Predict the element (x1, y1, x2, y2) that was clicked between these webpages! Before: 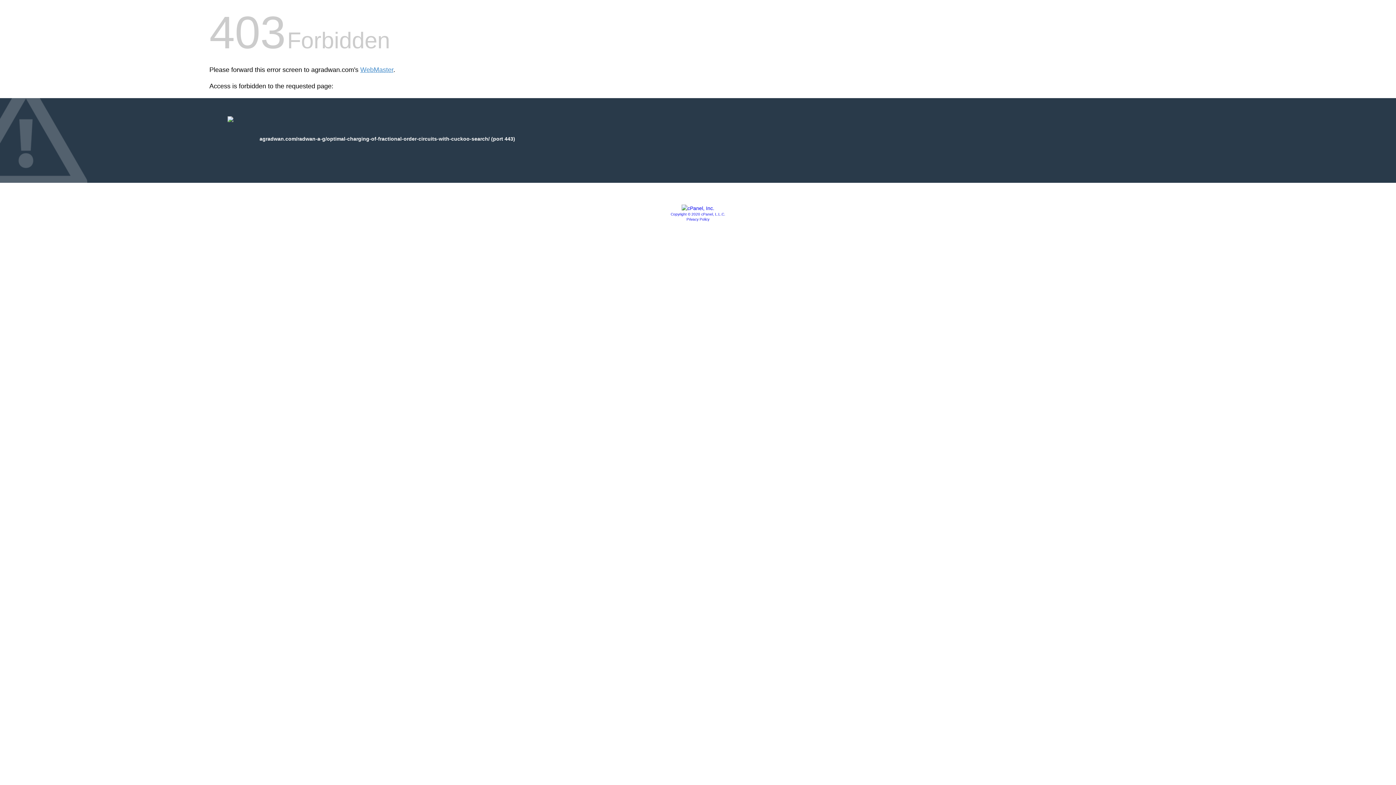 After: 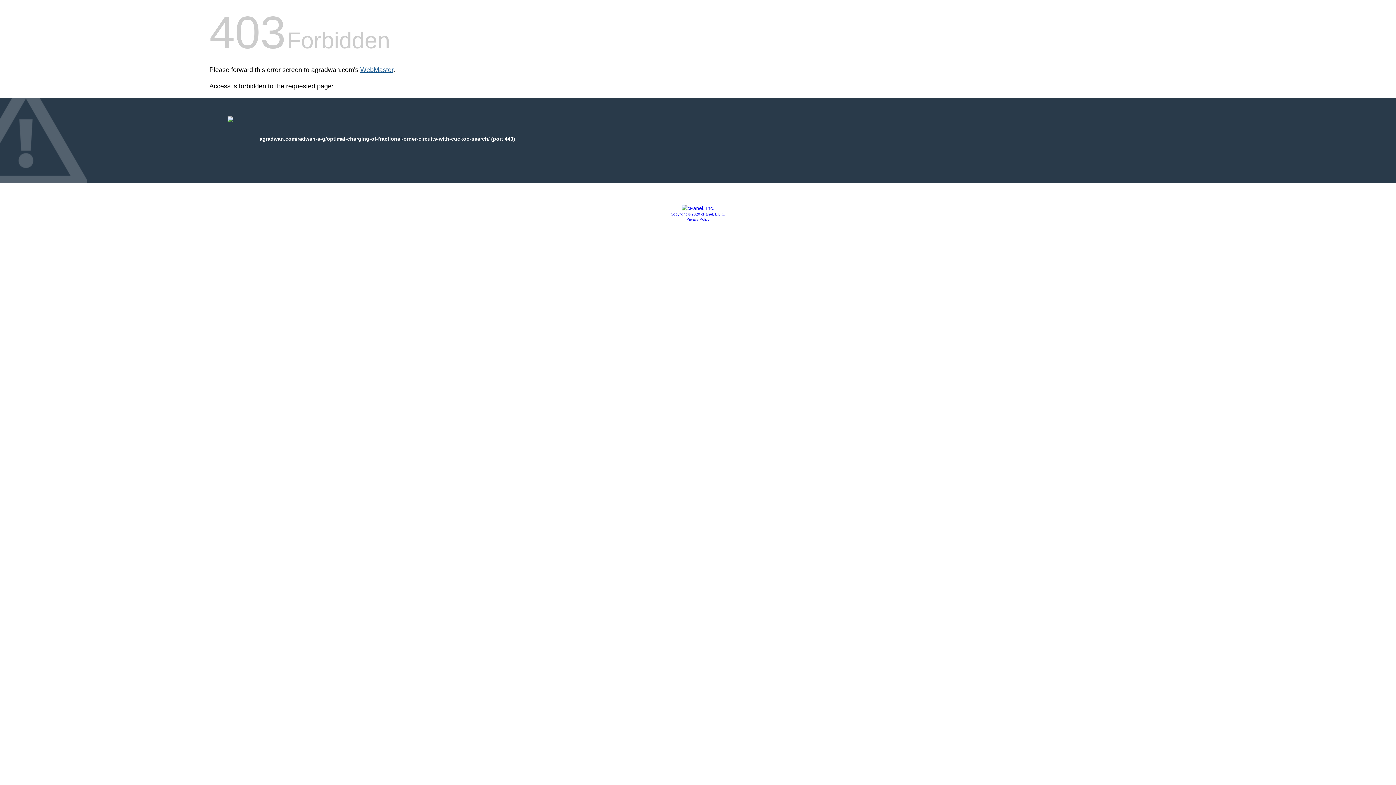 Action: label: WebMaster bbox: (360, 66, 393, 73)